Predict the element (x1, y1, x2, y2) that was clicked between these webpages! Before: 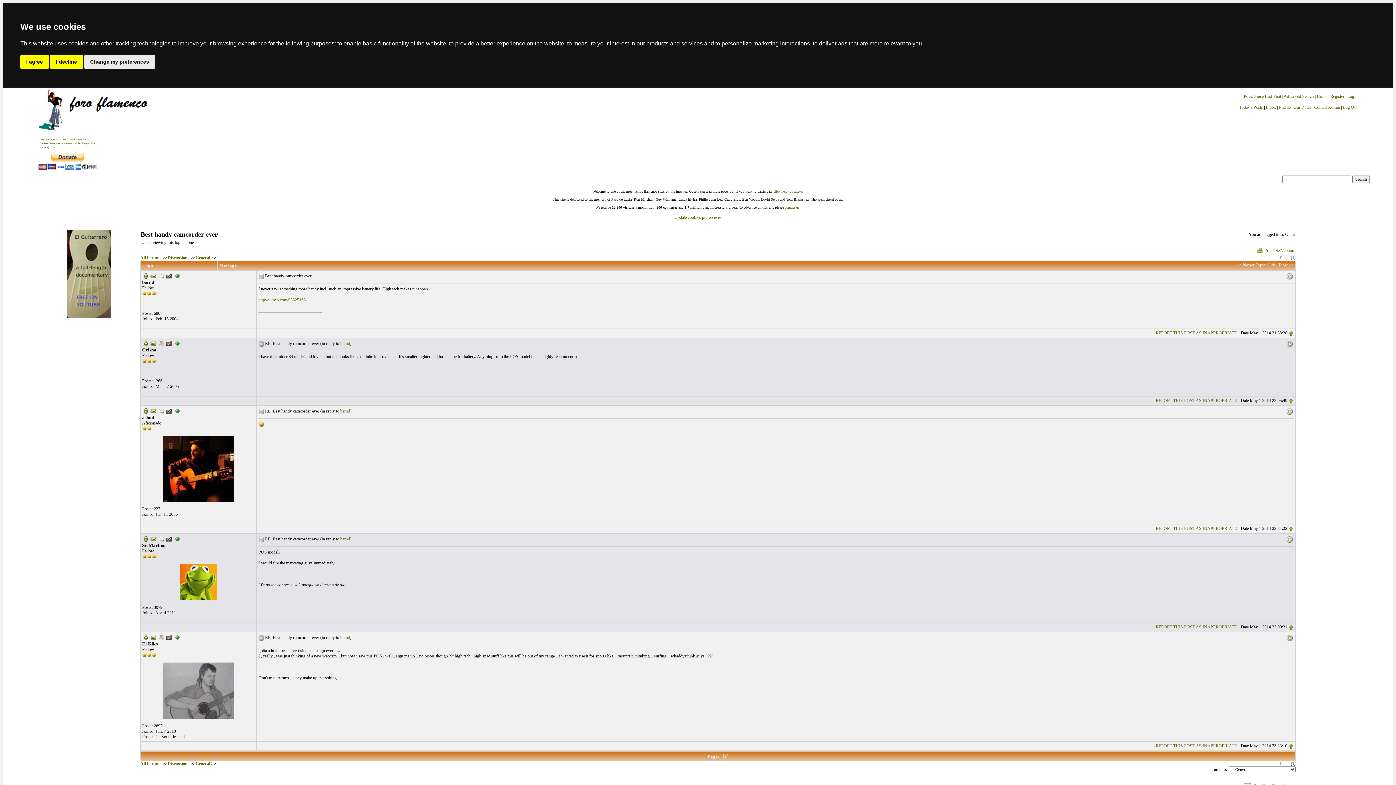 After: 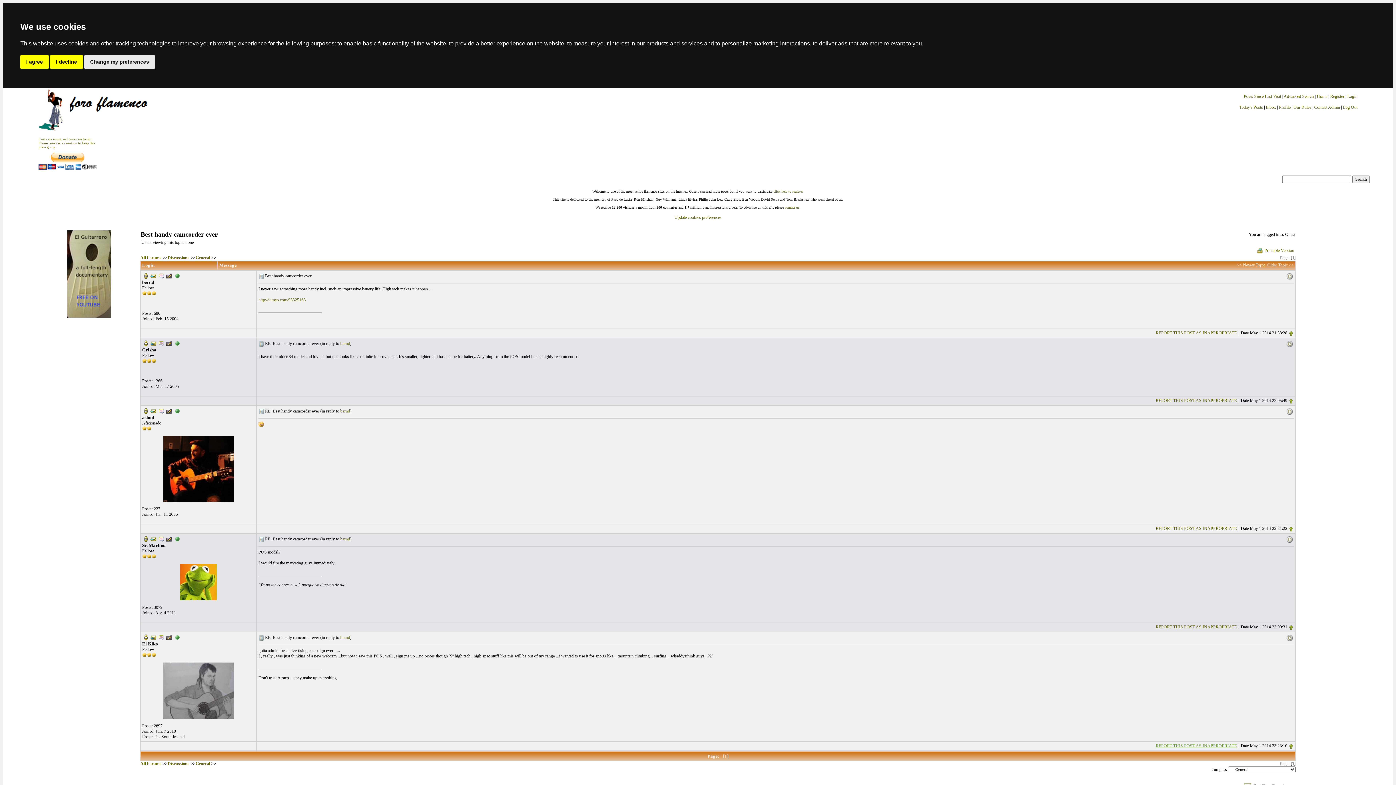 Action: label: REPORT THIS POST AS INAPPROPRIATE bbox: (1156, 743, 1237, 748)